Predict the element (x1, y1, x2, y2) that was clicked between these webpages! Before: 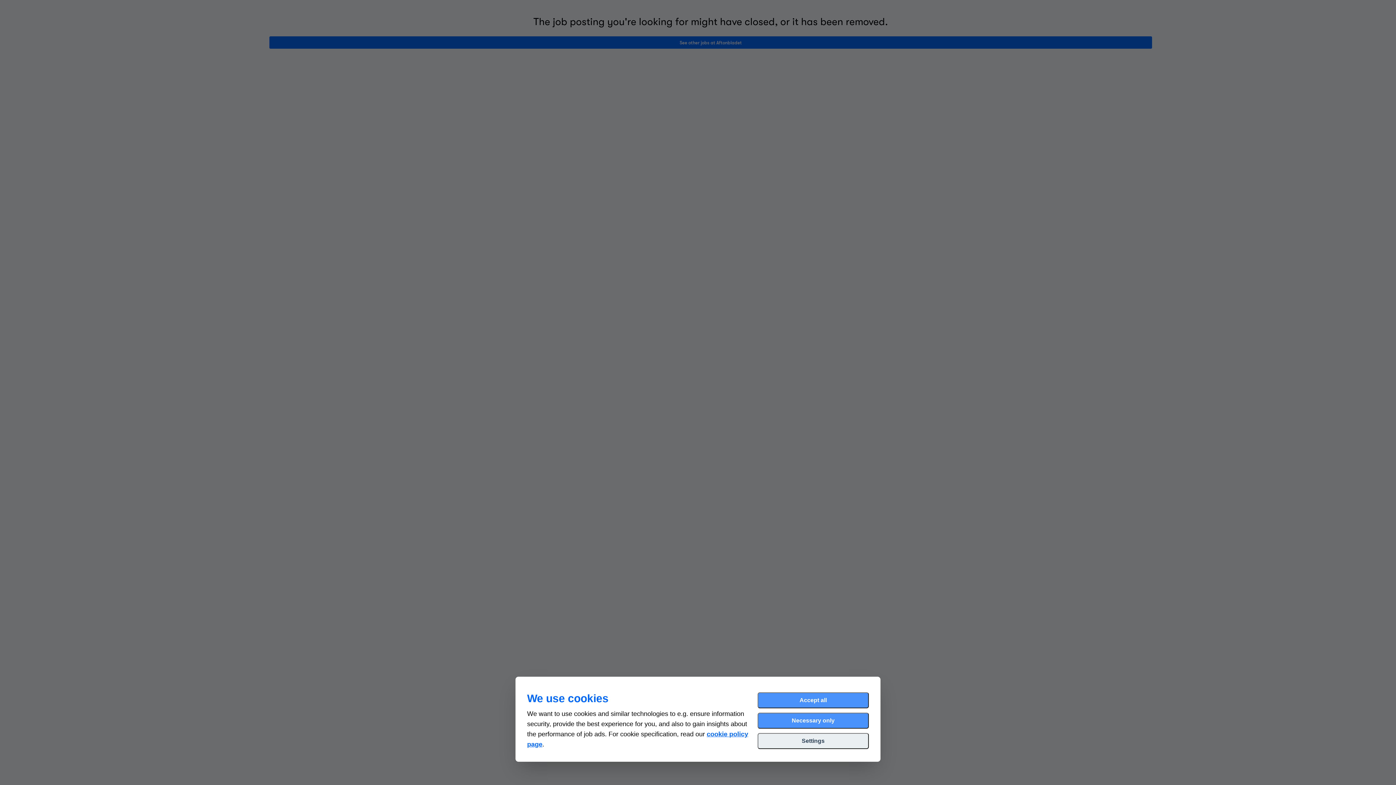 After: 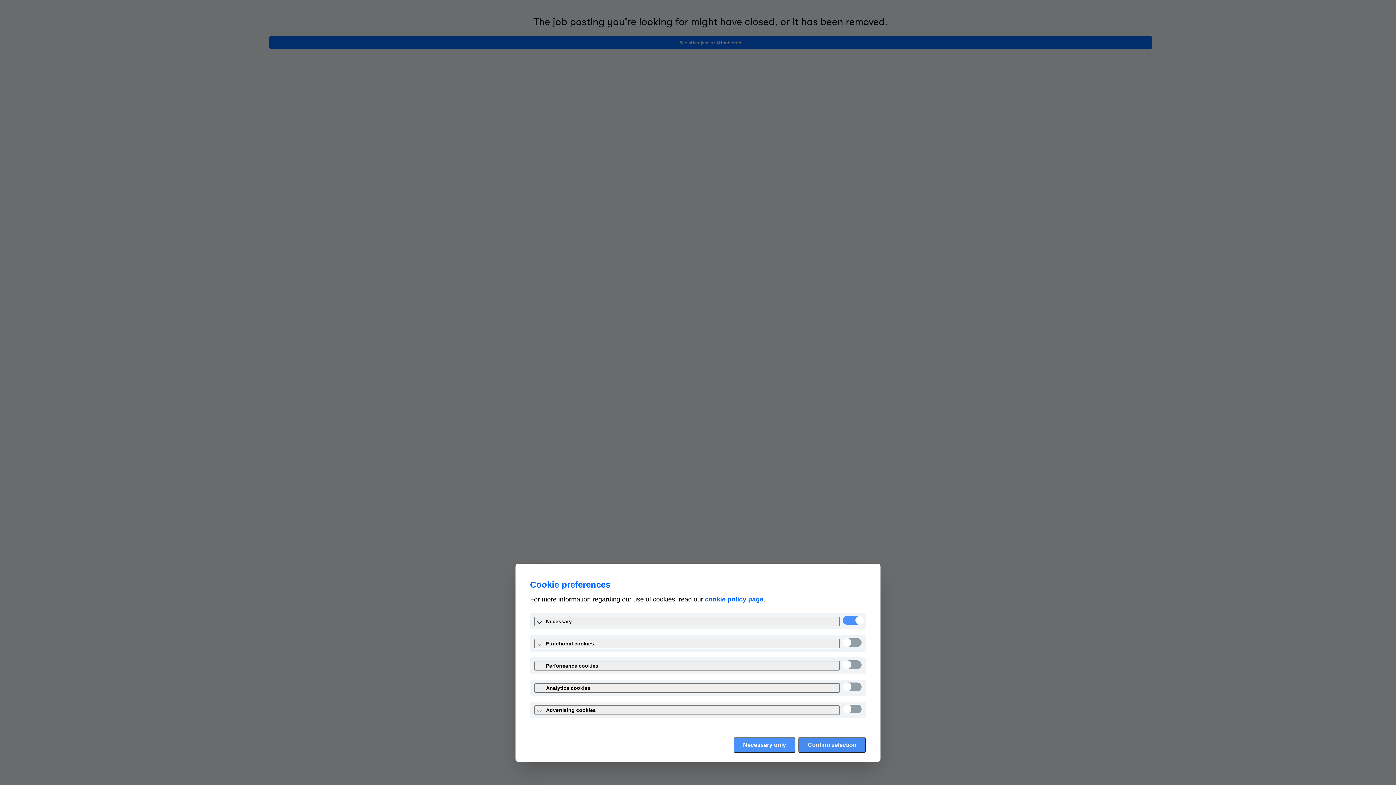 Action: bbox: (757, 733, 869, 749) label: Settings